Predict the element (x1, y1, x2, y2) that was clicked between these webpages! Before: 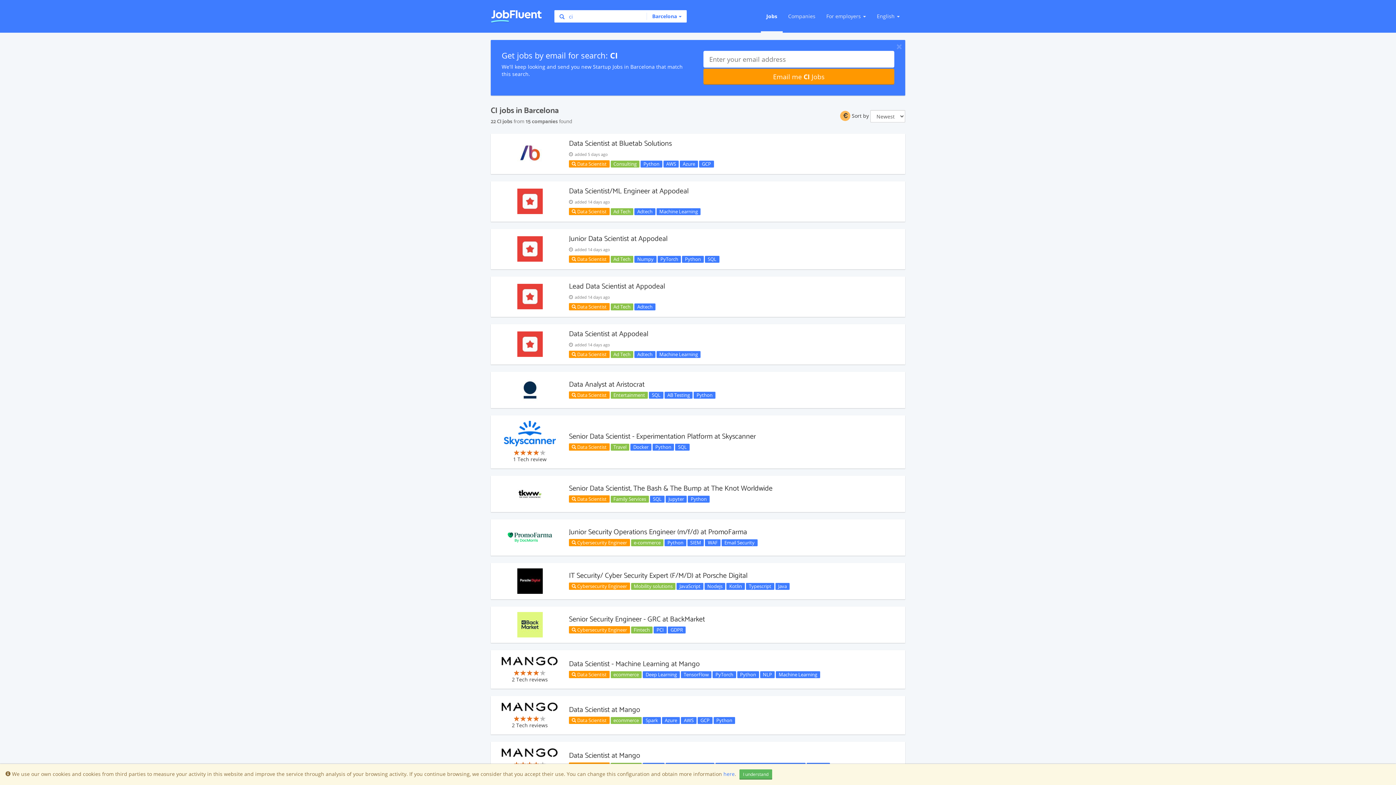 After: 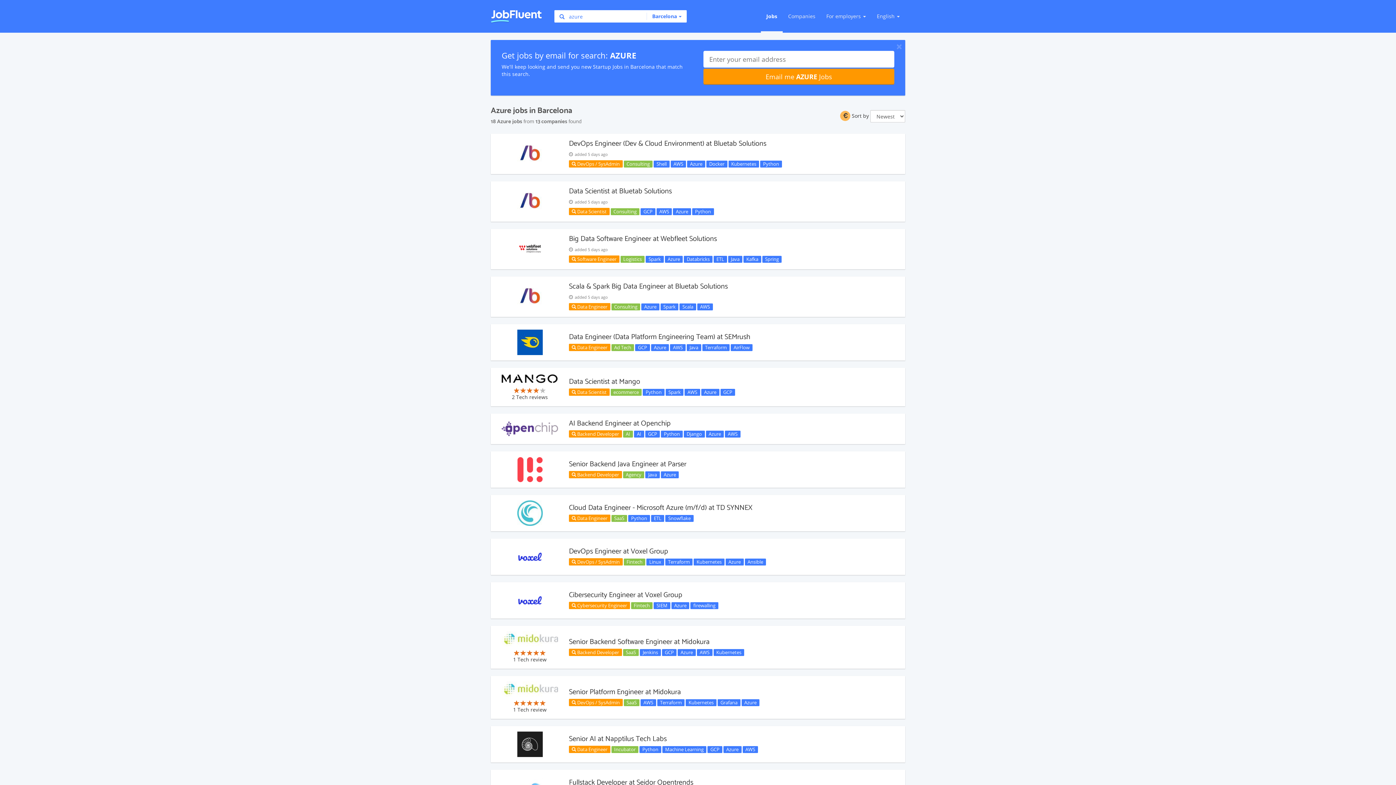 Action: label: Azure bbox: (680, 160, 698, 167)